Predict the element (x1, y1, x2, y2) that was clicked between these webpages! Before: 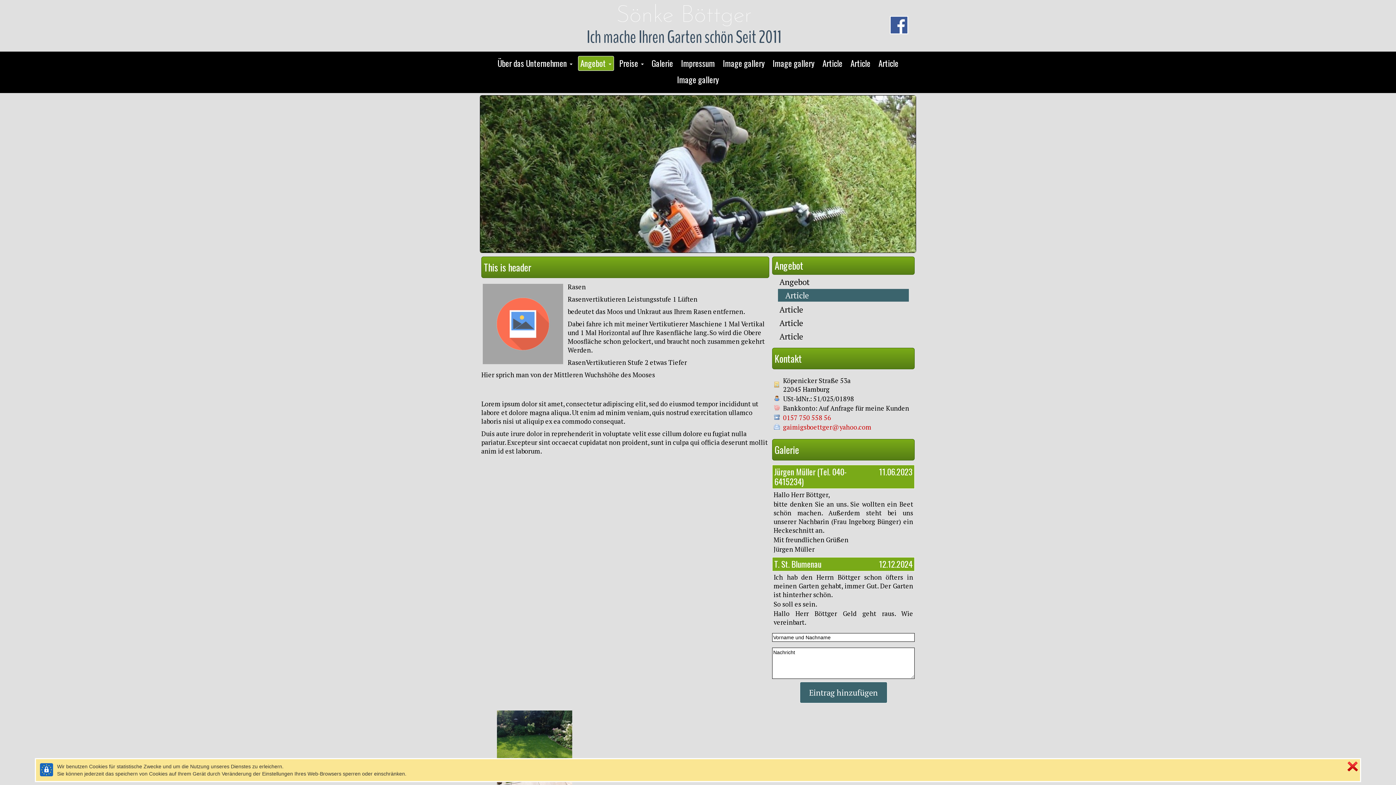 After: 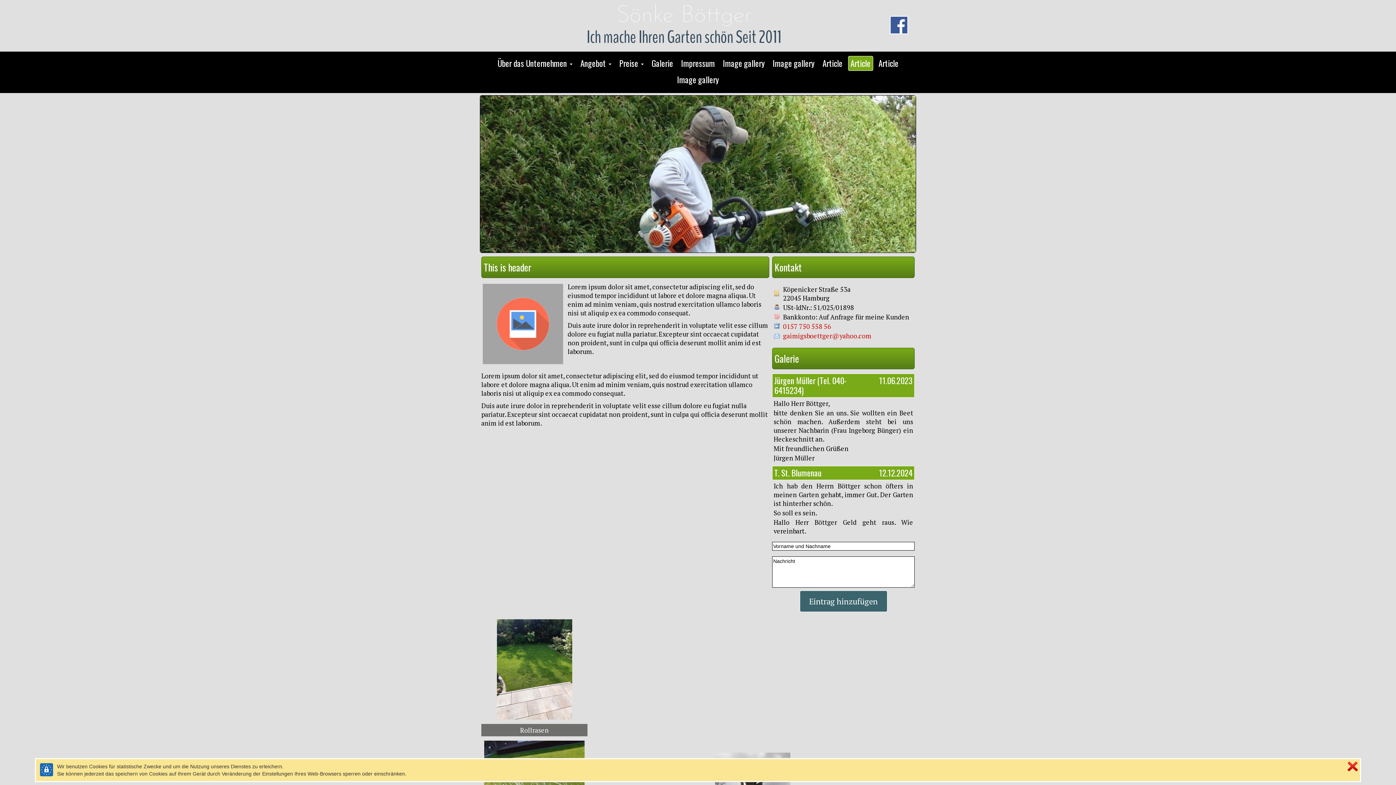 Action: label: Article bbox: (848, 56, 873, 70)